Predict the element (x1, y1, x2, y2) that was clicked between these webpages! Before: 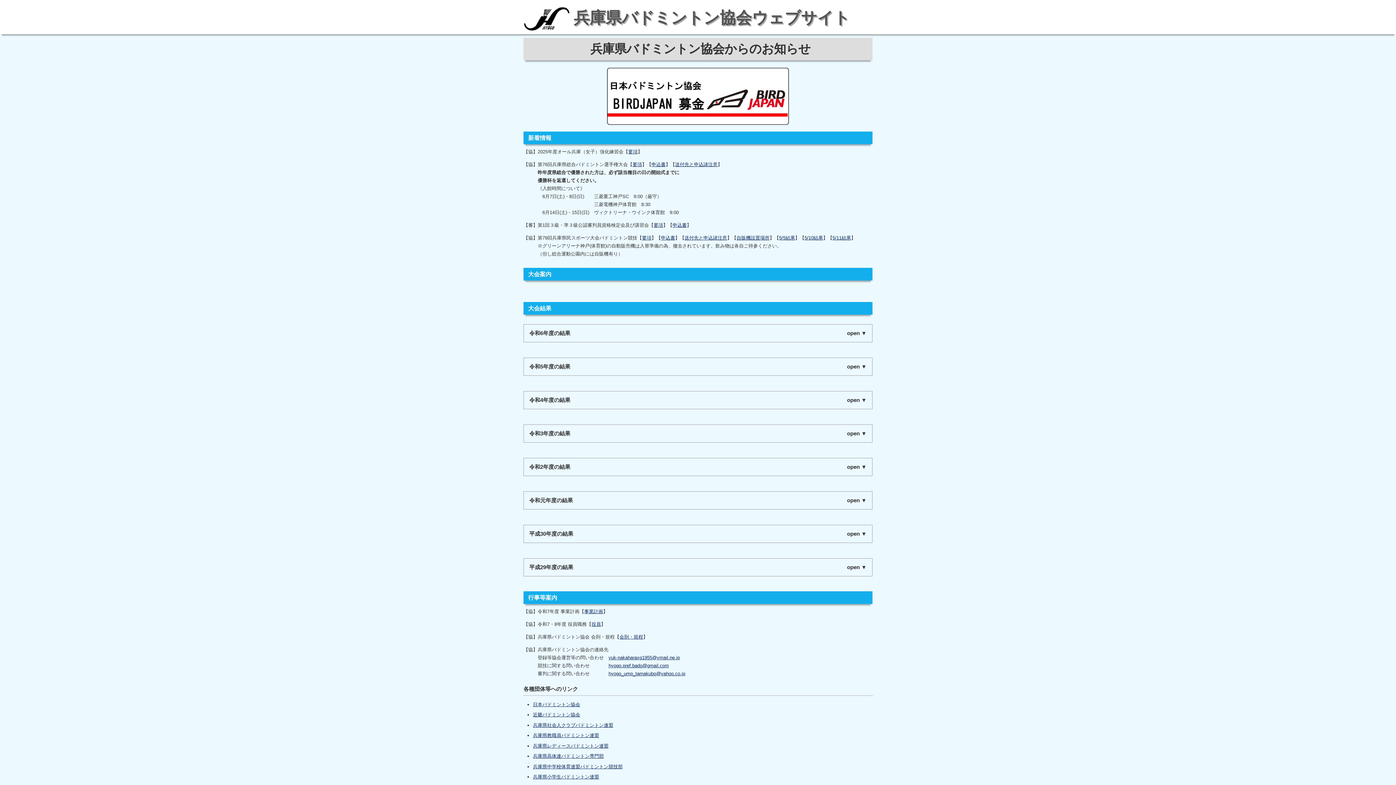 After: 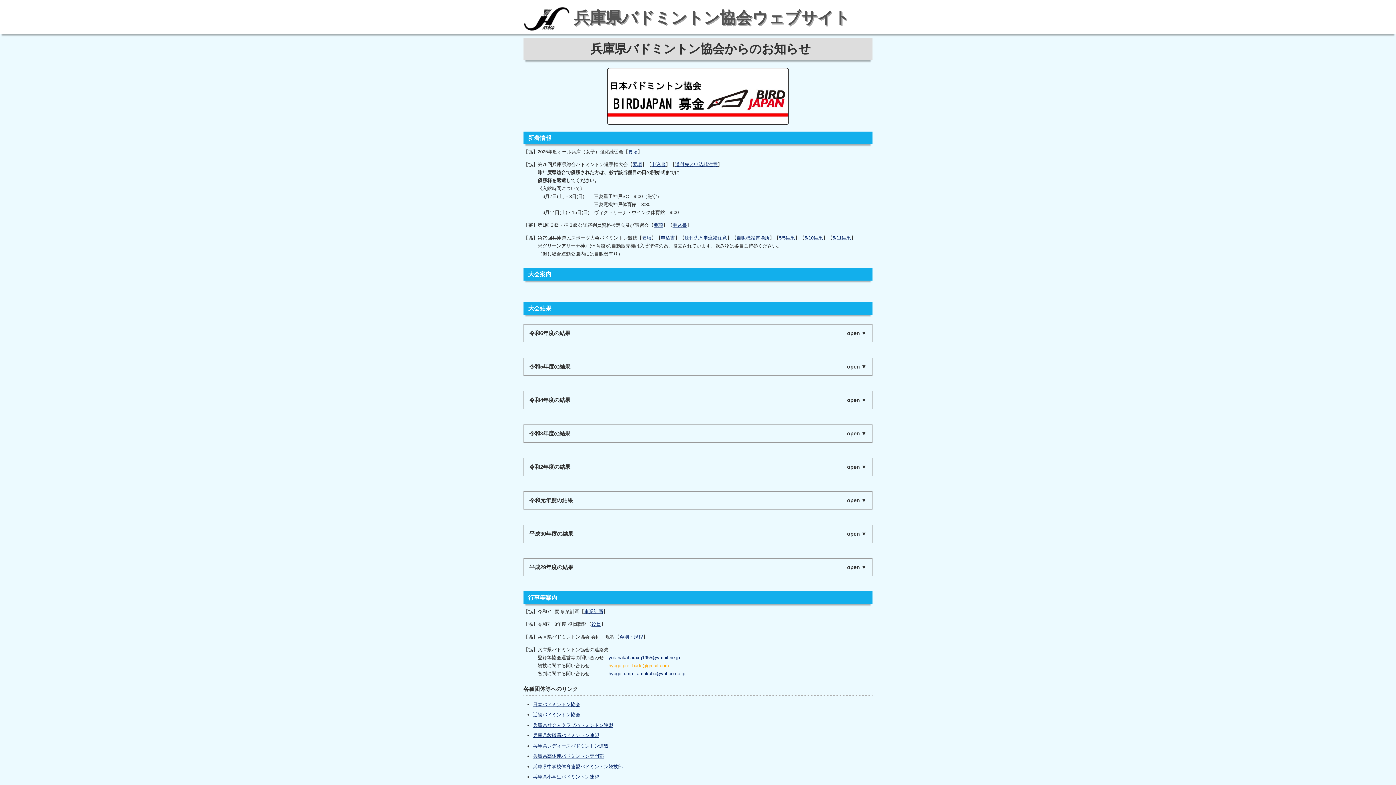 Action: label: hyogo.pref.bado@gmail.com bbox: (608, 663, 669, 668)